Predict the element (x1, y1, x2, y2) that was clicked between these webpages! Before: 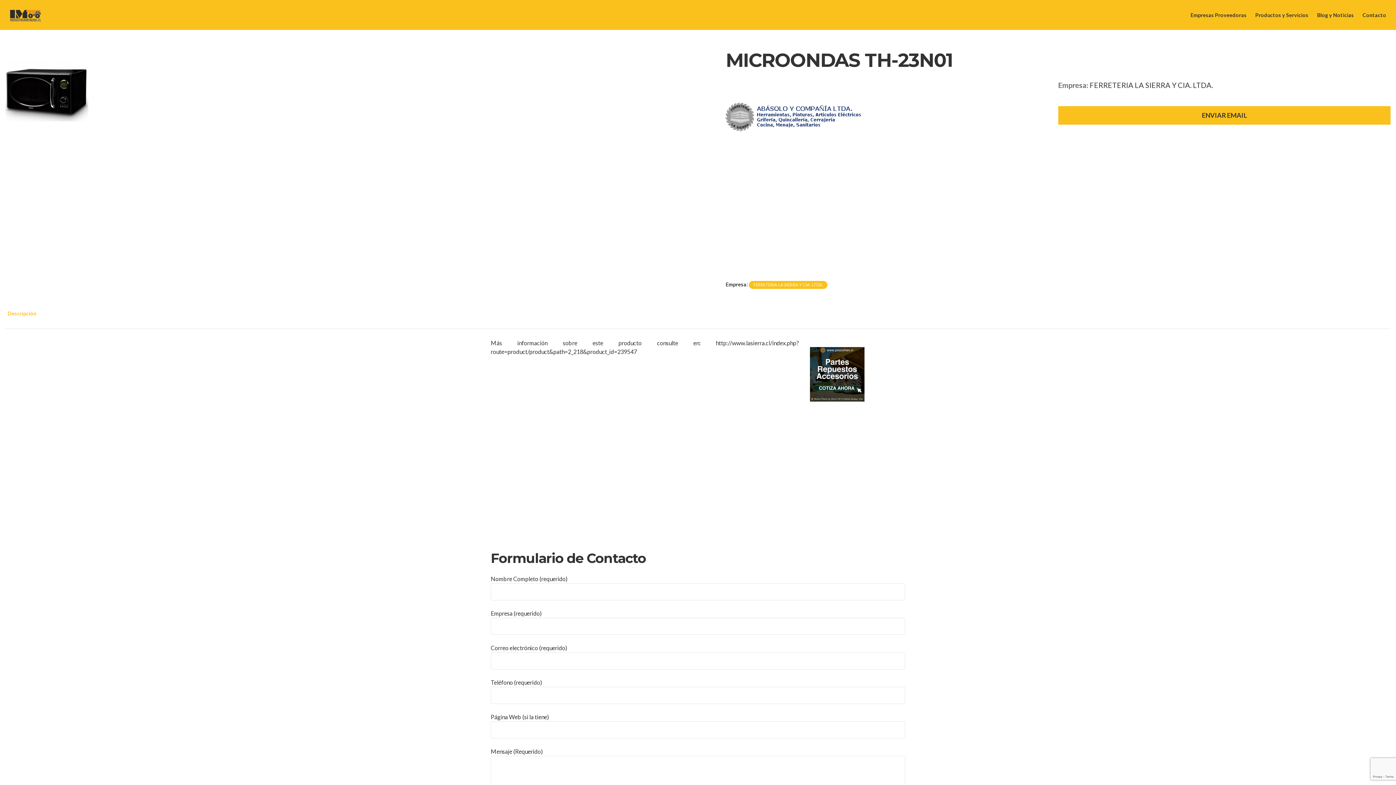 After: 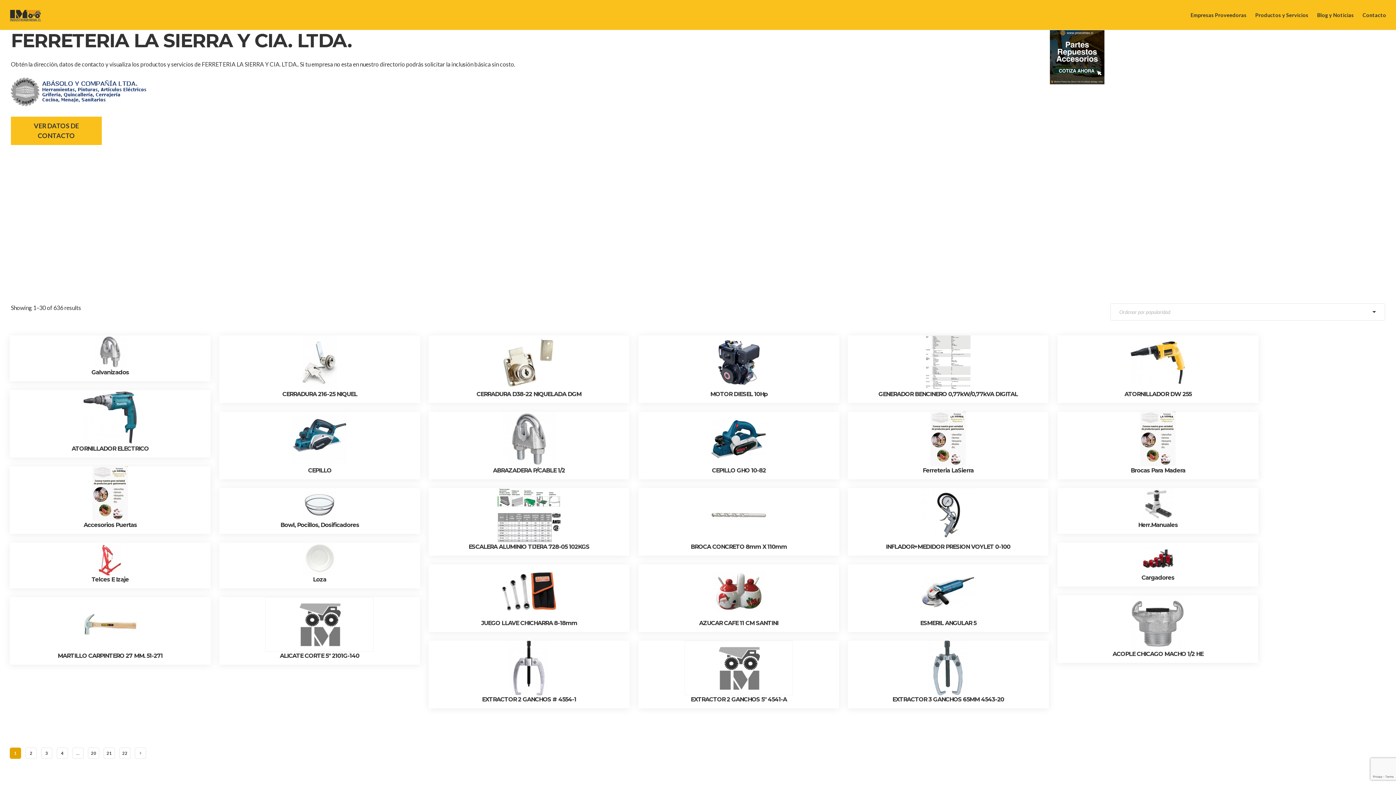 Action: label: FERRETERIA LA SIERRA Y CIA. LTDA. bbox: (749, 281, 827, 289)